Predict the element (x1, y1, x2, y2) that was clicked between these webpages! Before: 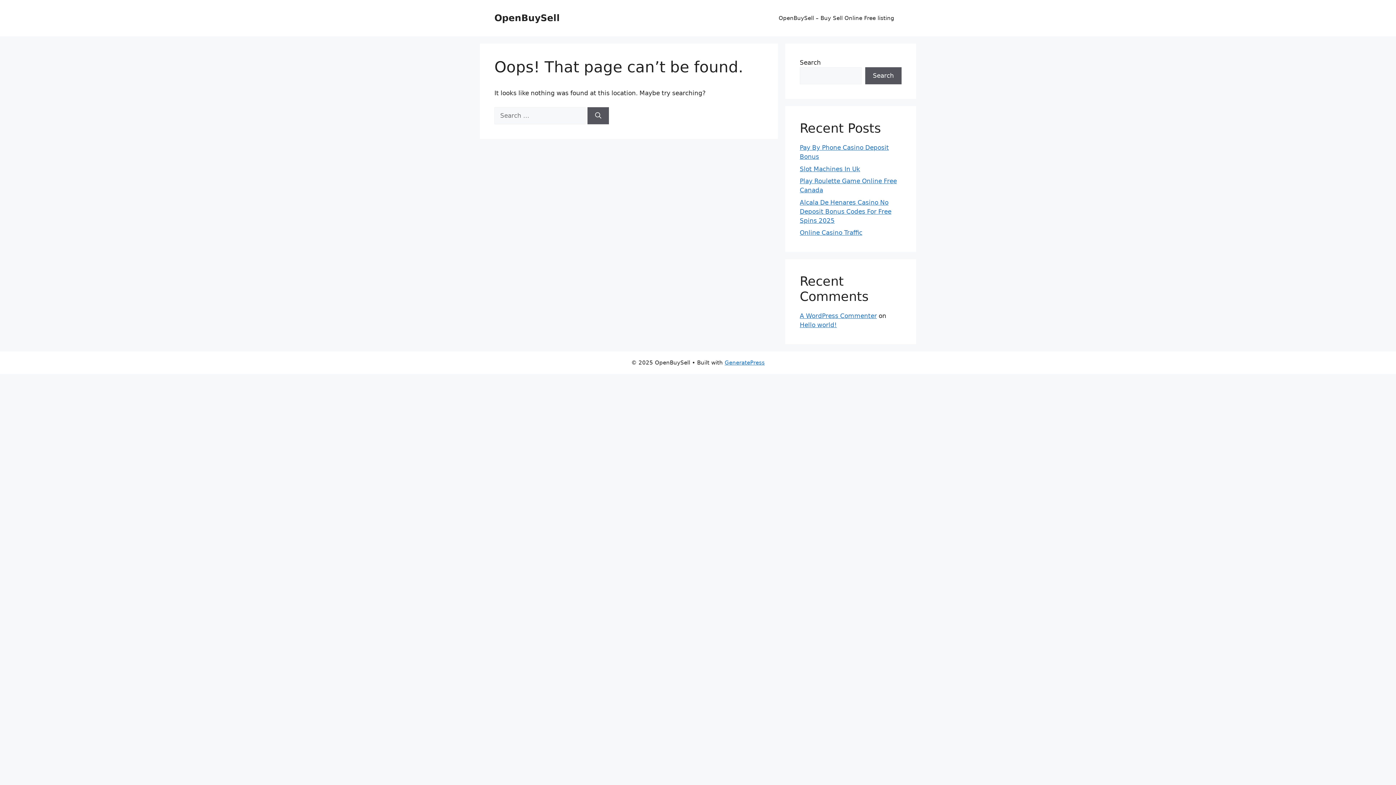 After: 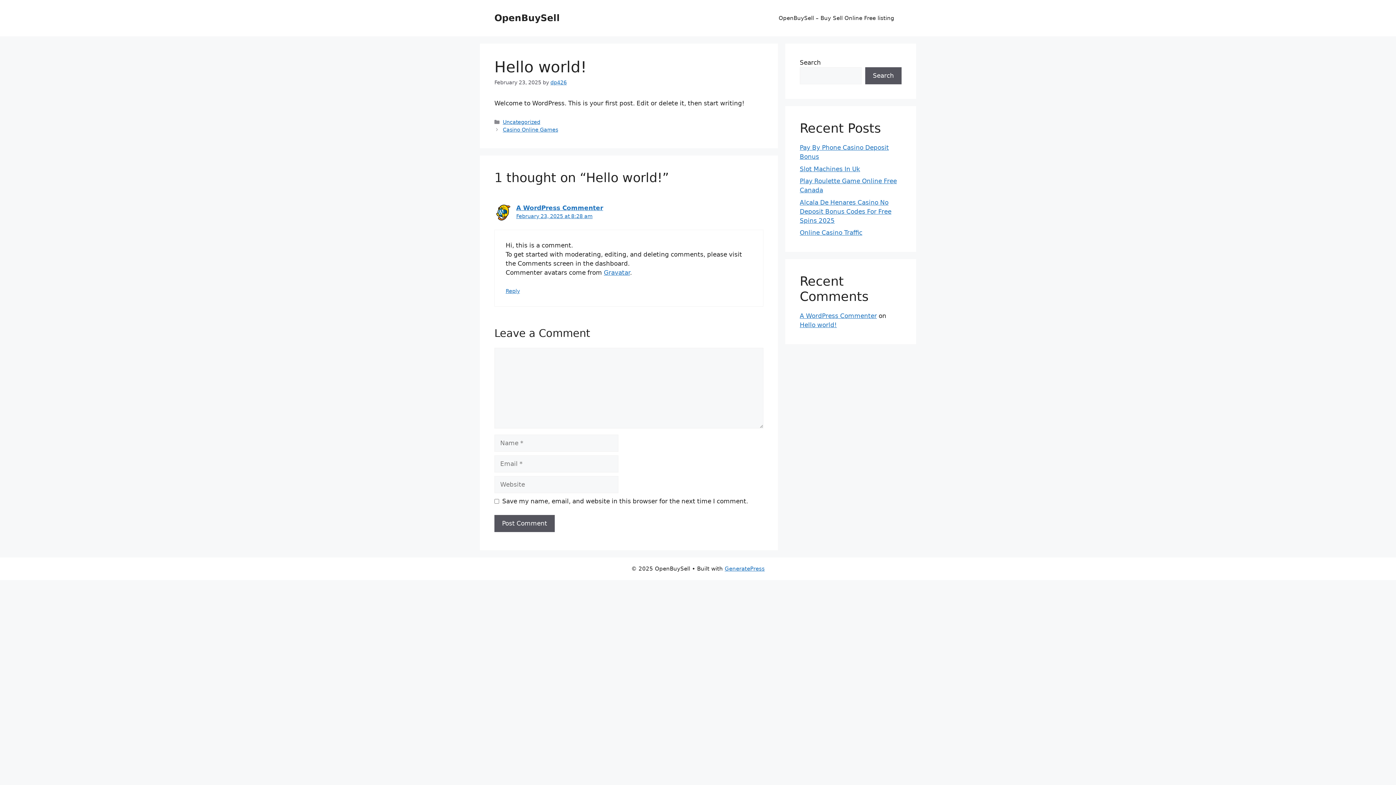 Action: bbox: (800, 321, 837, 328) label: Hello world!